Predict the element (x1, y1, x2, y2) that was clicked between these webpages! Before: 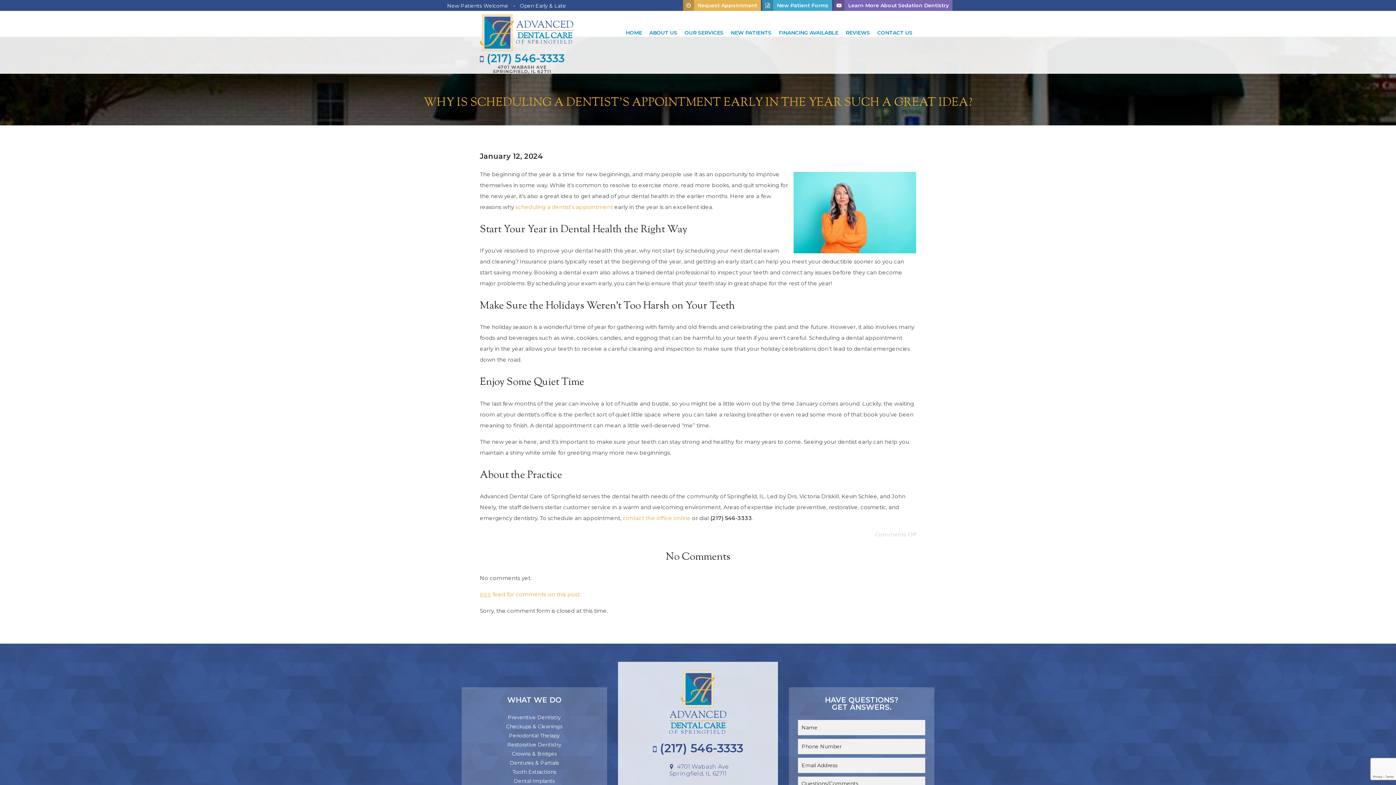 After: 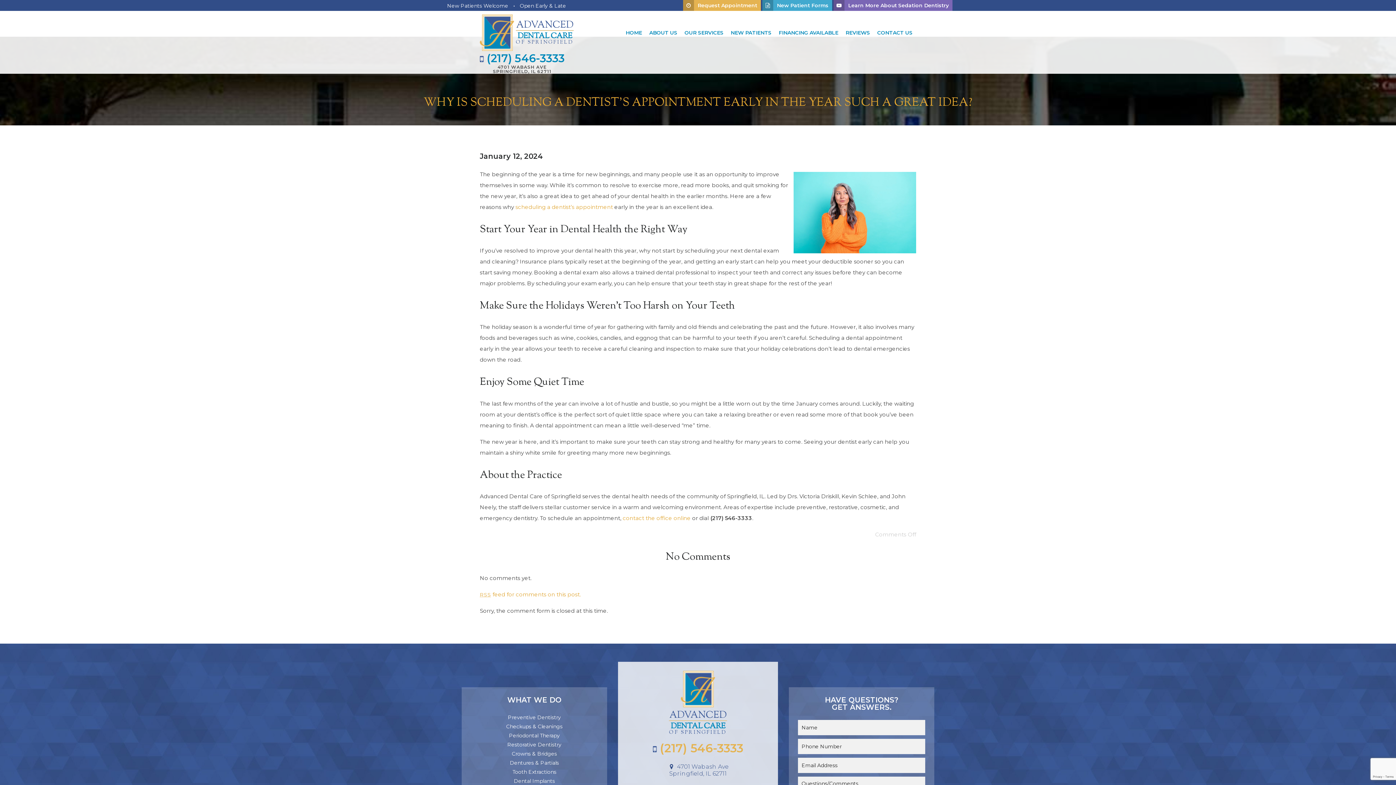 Action: bbox: (652, 742, 743, 754) label:  (217) 546-3333